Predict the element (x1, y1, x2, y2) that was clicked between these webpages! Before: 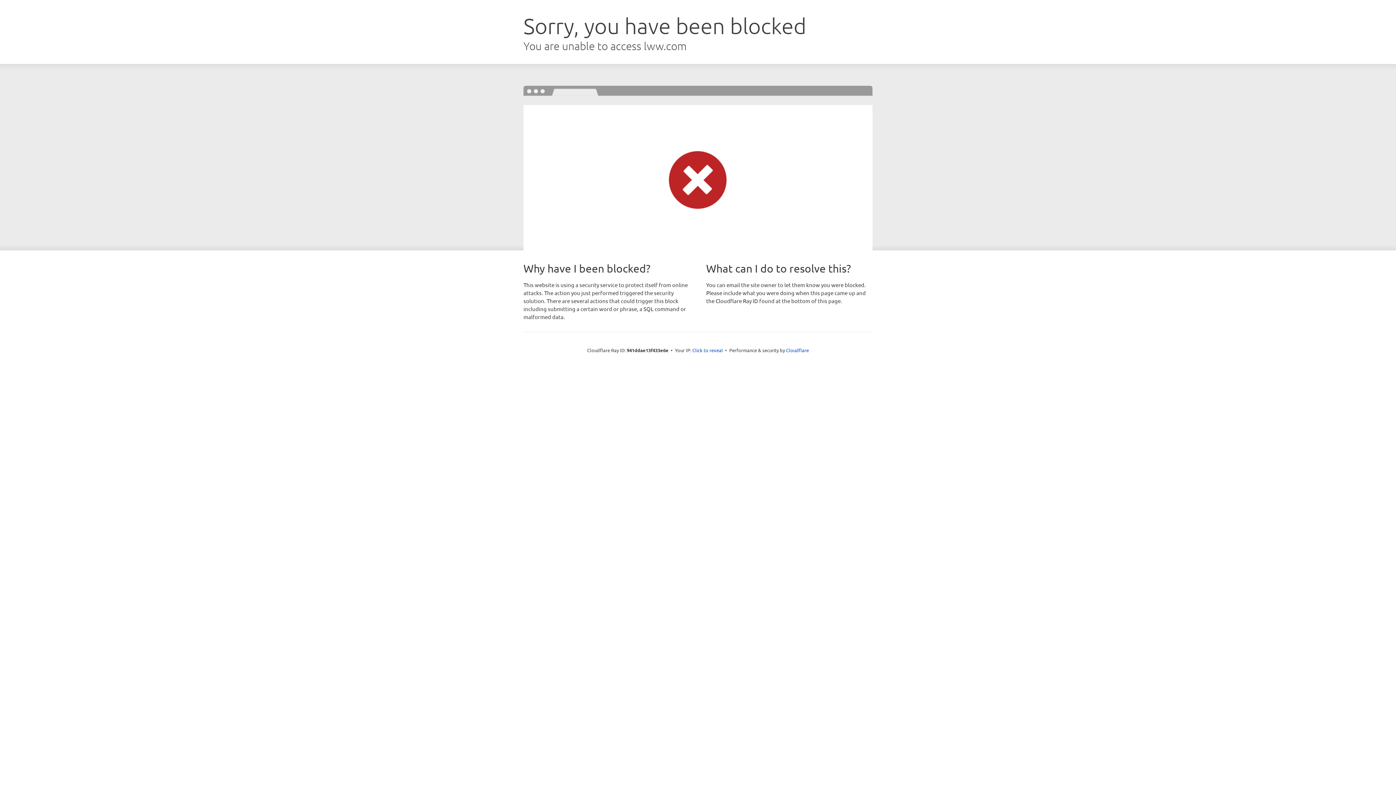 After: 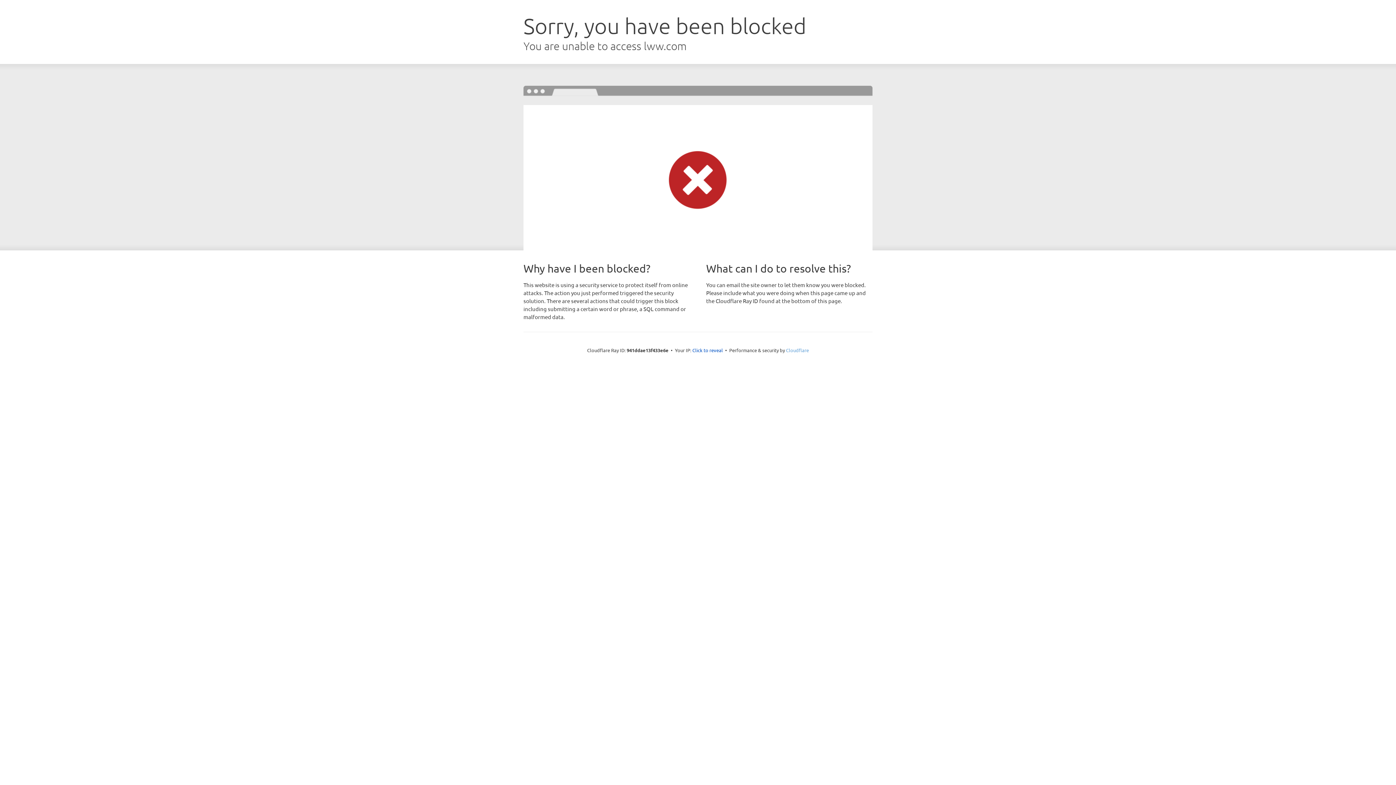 Action: bbox: (786, 347, 809, 353) label: Cloudflare